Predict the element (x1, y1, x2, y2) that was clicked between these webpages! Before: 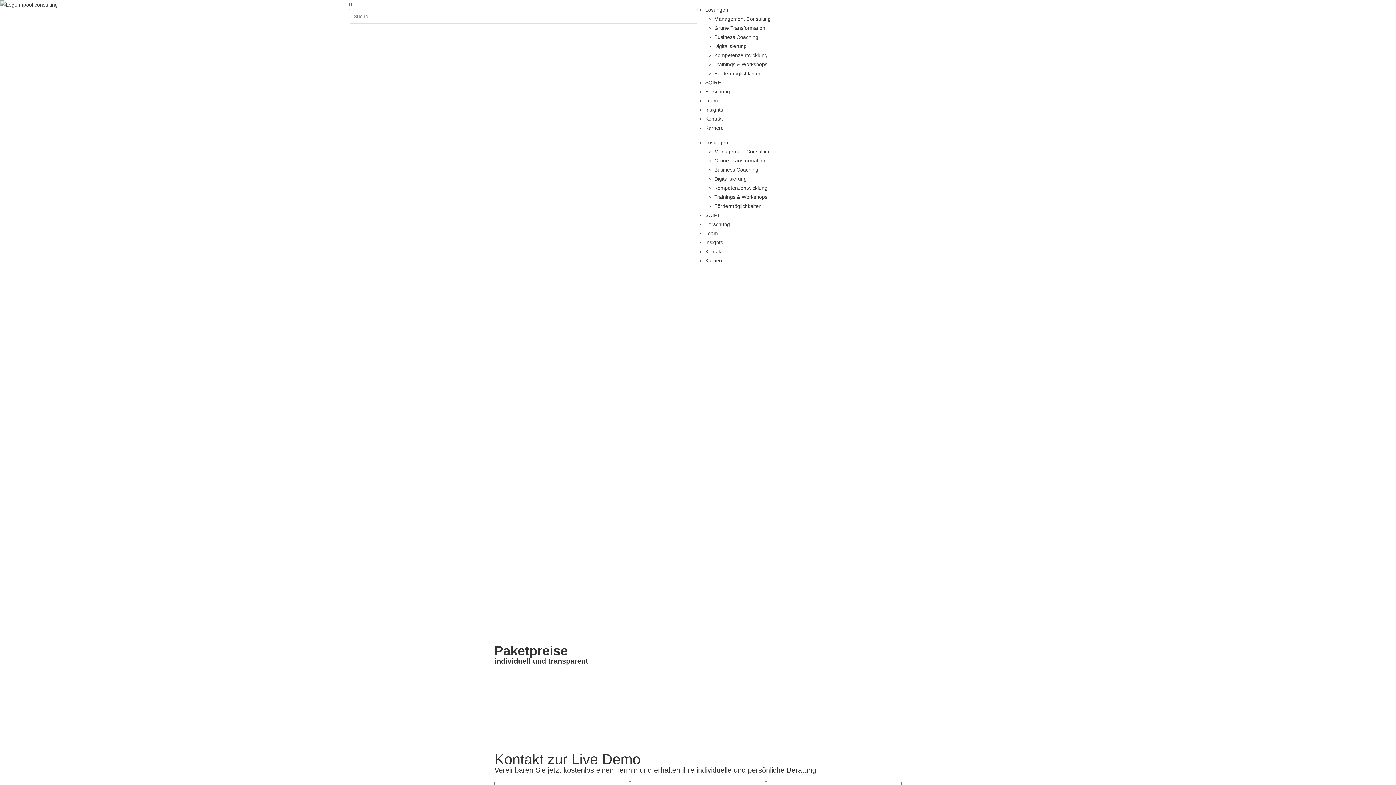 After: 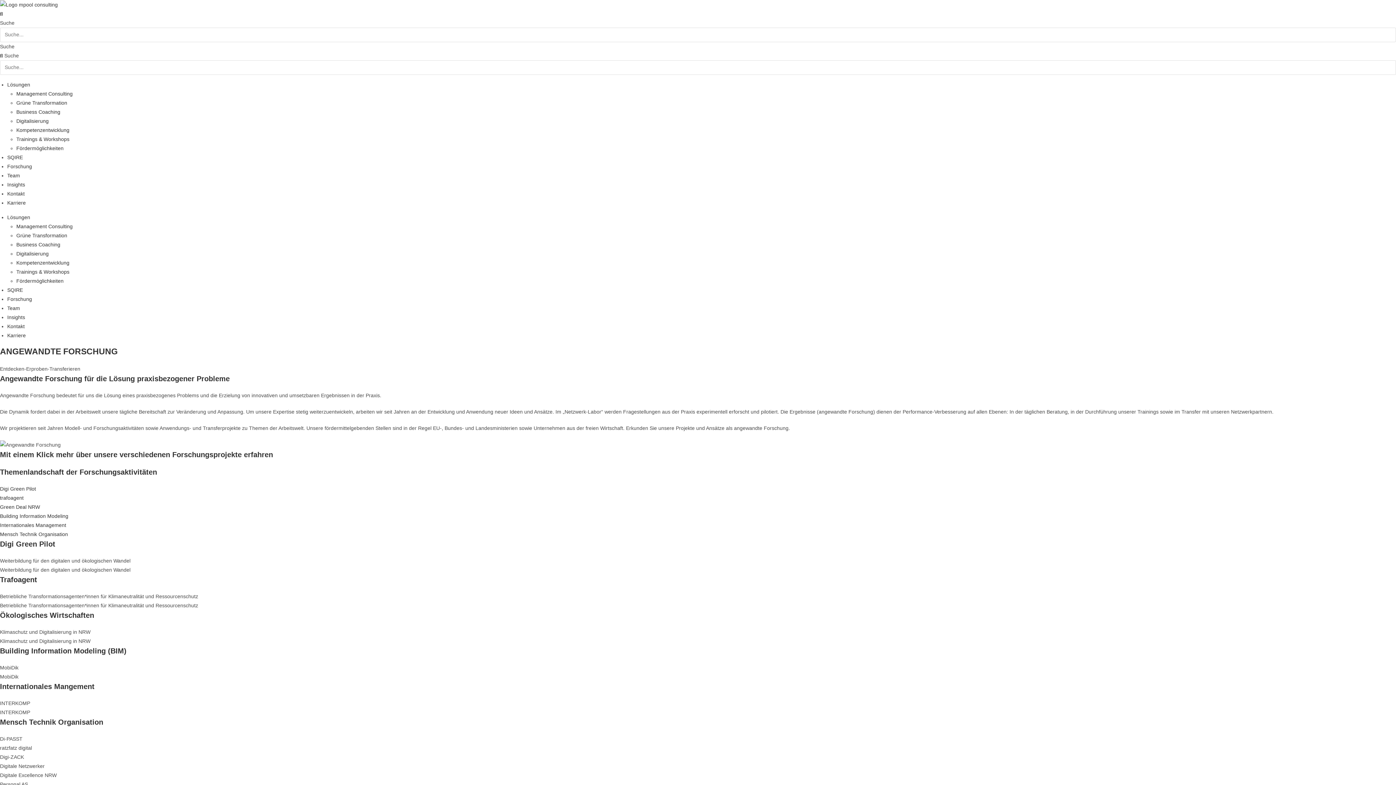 Action: bbox: (705, 88, 730, 94) label: Forschung